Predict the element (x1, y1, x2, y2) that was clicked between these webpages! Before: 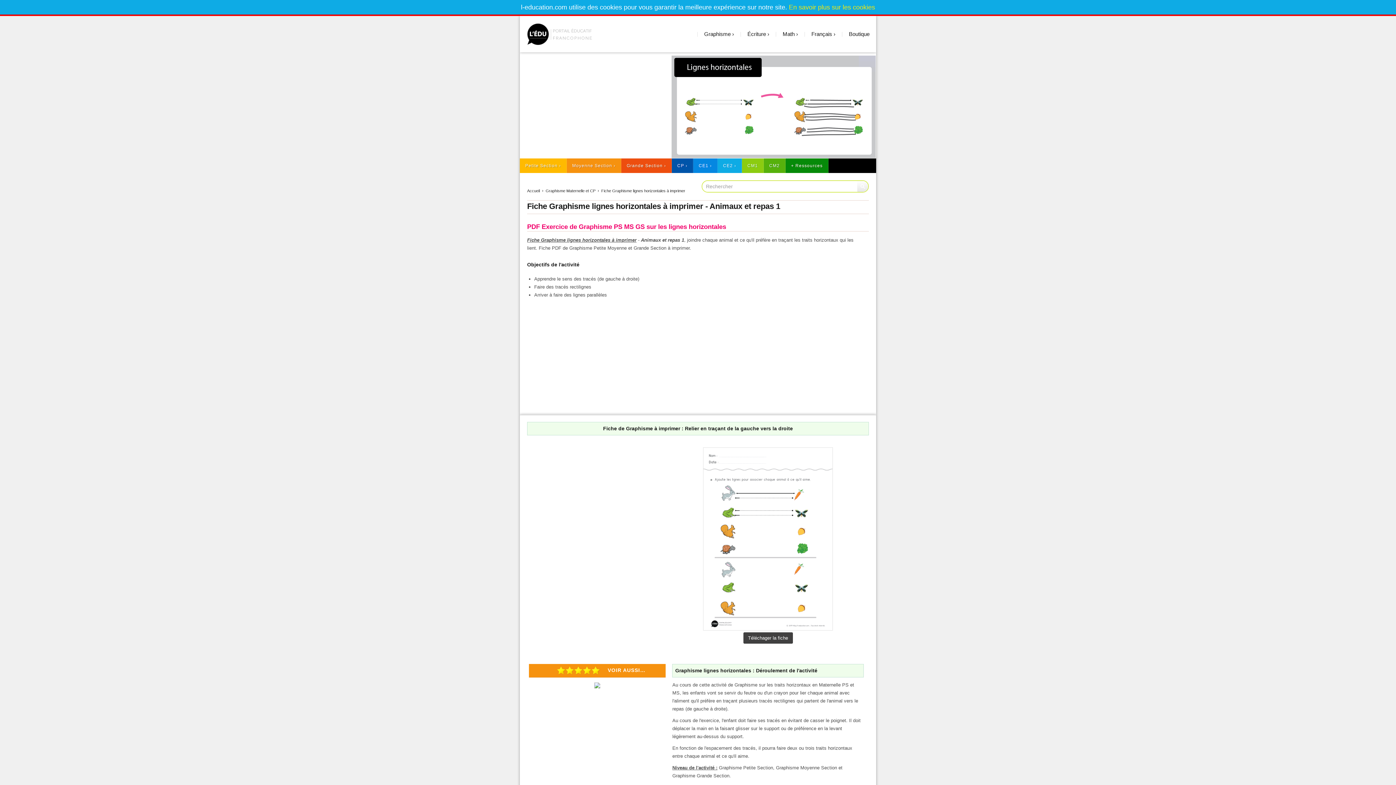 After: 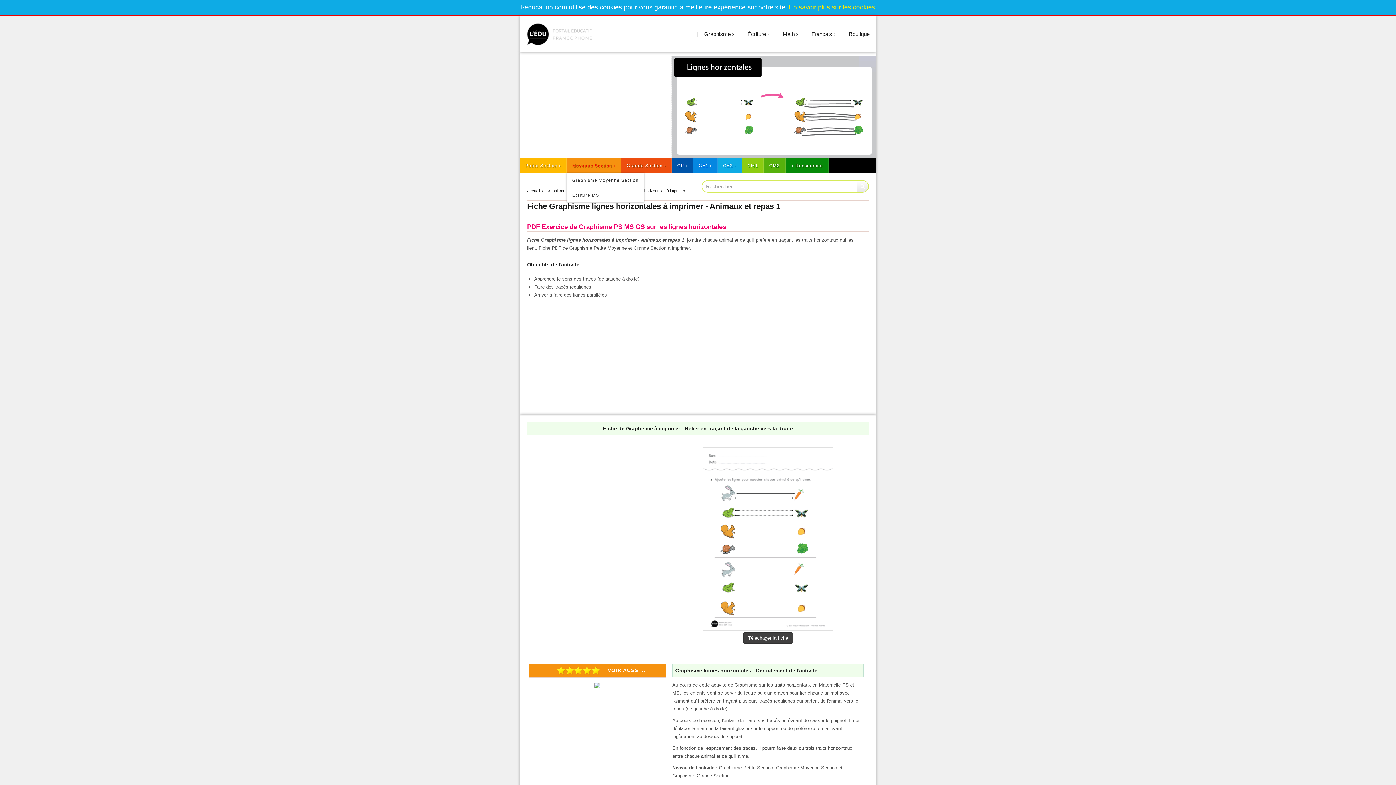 Action: label: Moyenne Section bbox: (566, 158, 621, 172)